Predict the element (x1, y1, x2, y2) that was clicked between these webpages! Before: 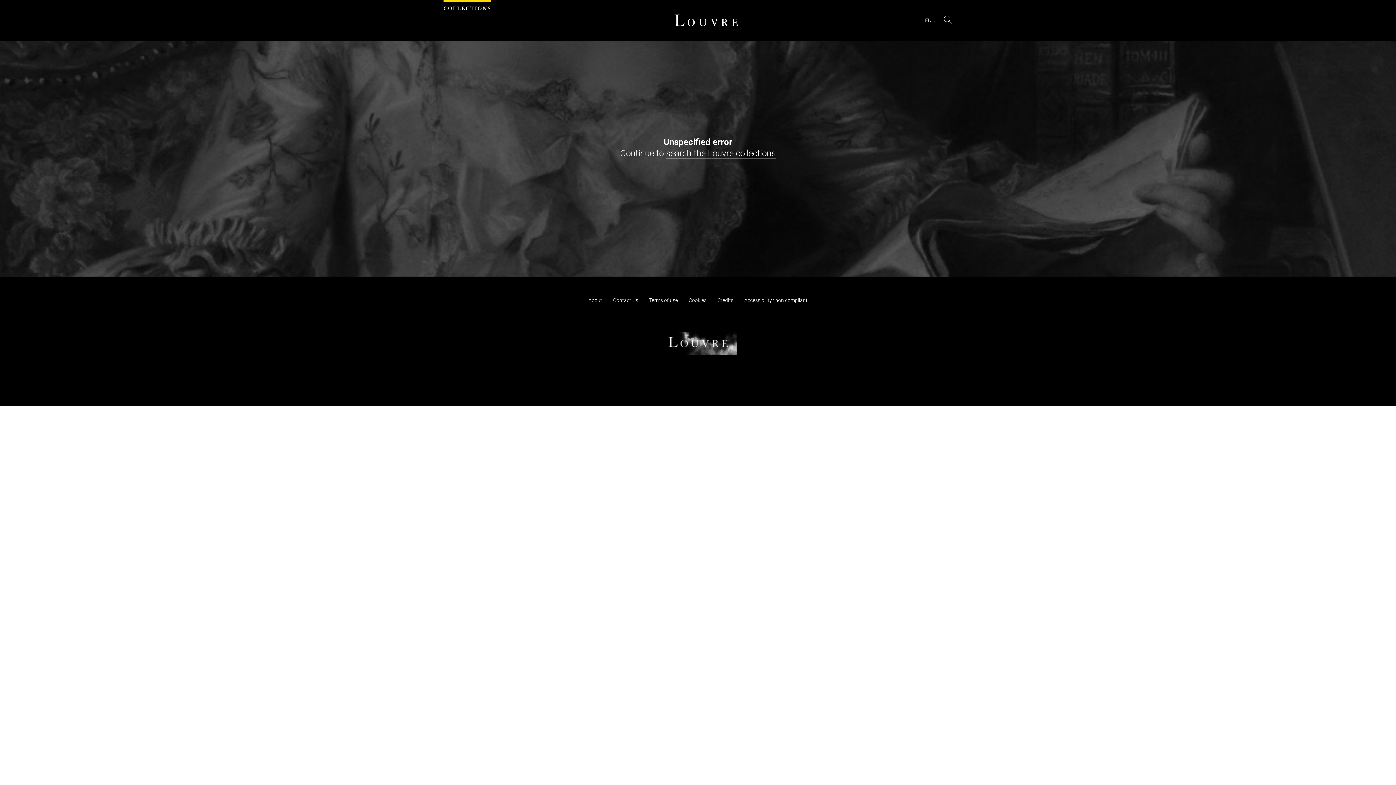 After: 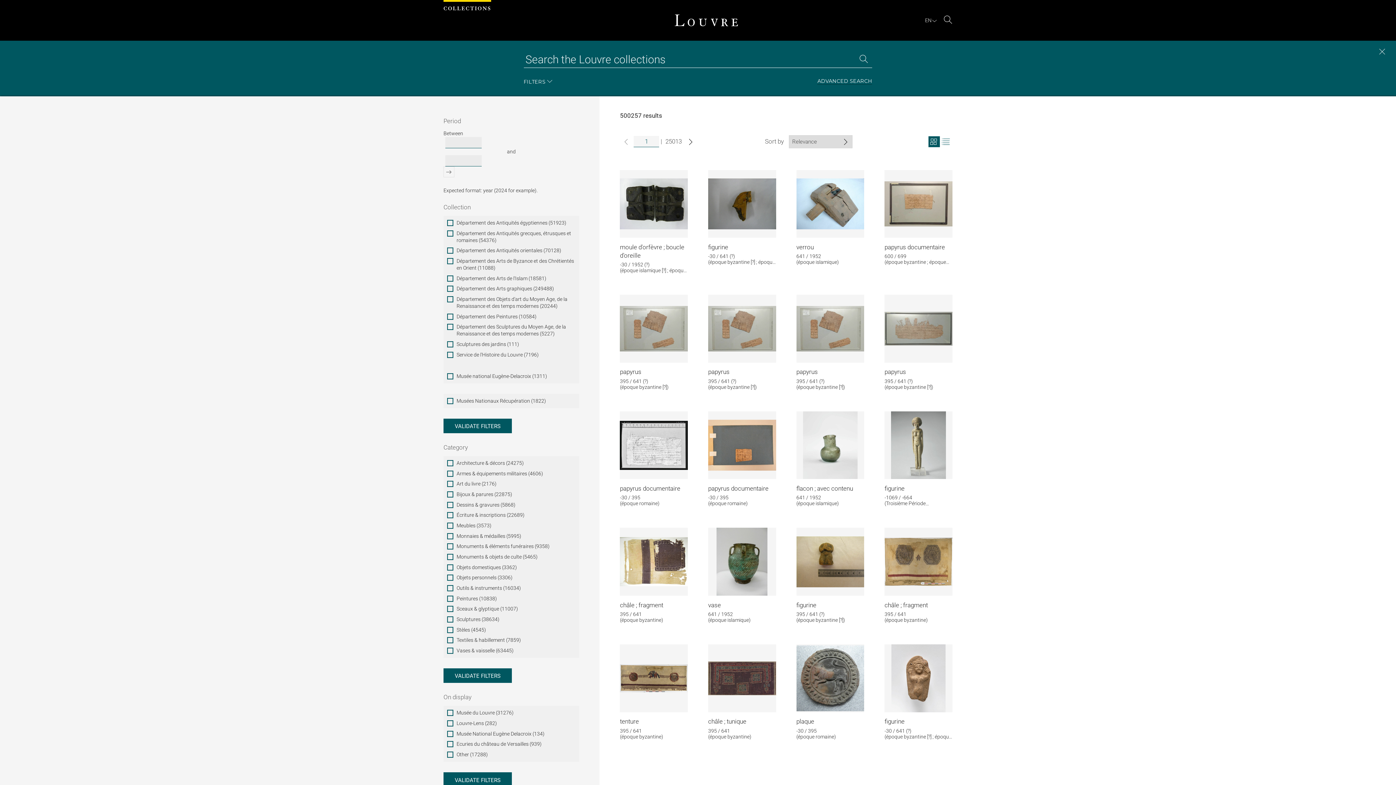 Action: bbox: (666, 148, 775, 158) label: search the Louvre collections